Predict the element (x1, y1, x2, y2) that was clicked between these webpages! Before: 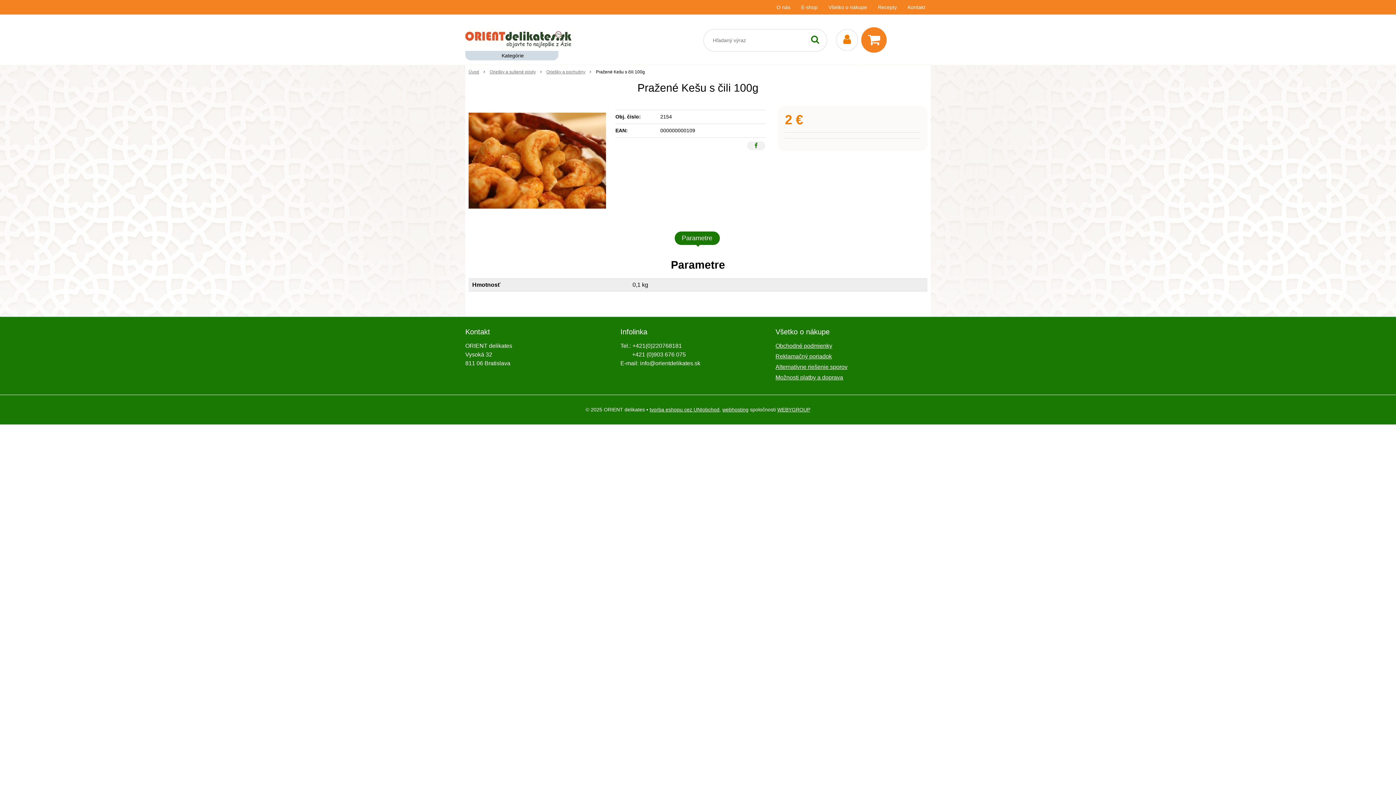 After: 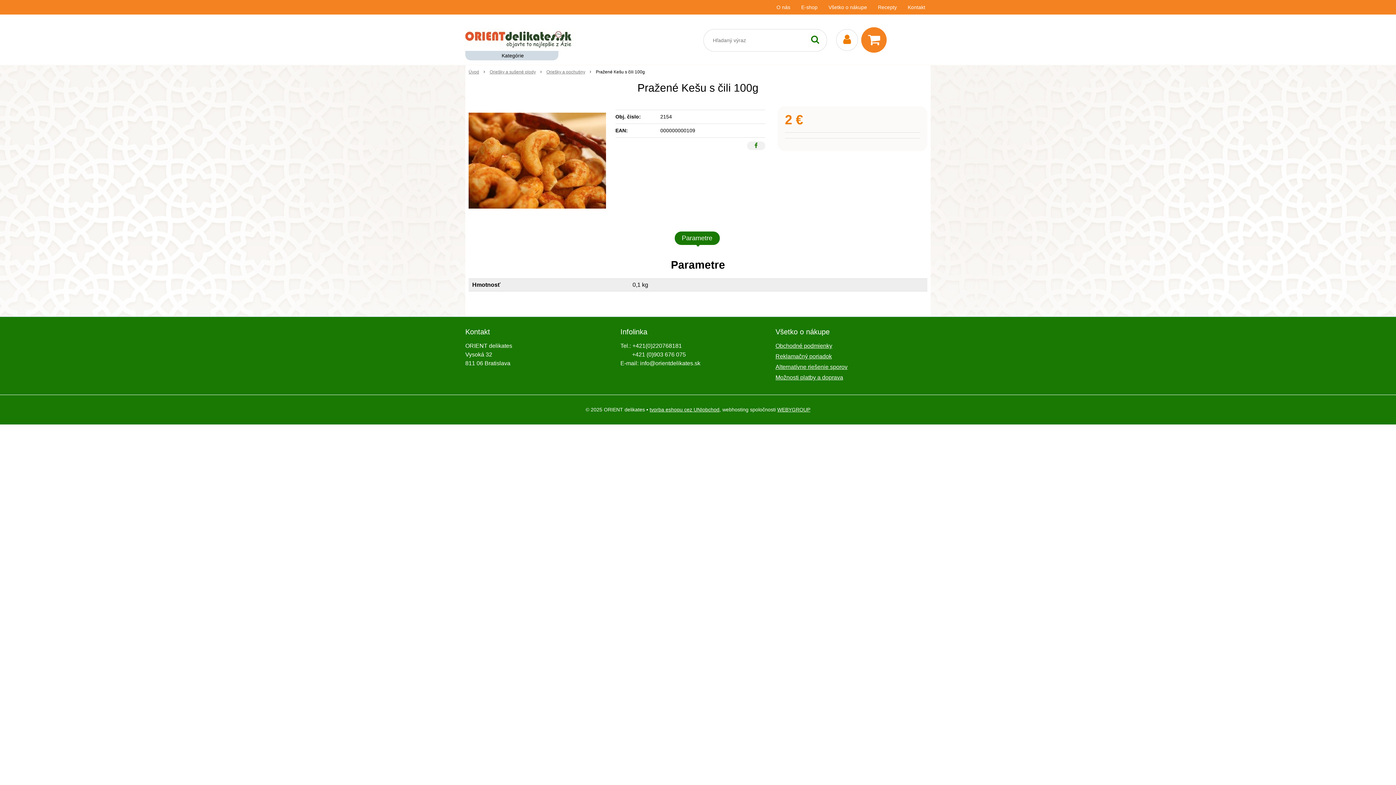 Action: label: webhosting bbox: (722, 406, 748, 412)